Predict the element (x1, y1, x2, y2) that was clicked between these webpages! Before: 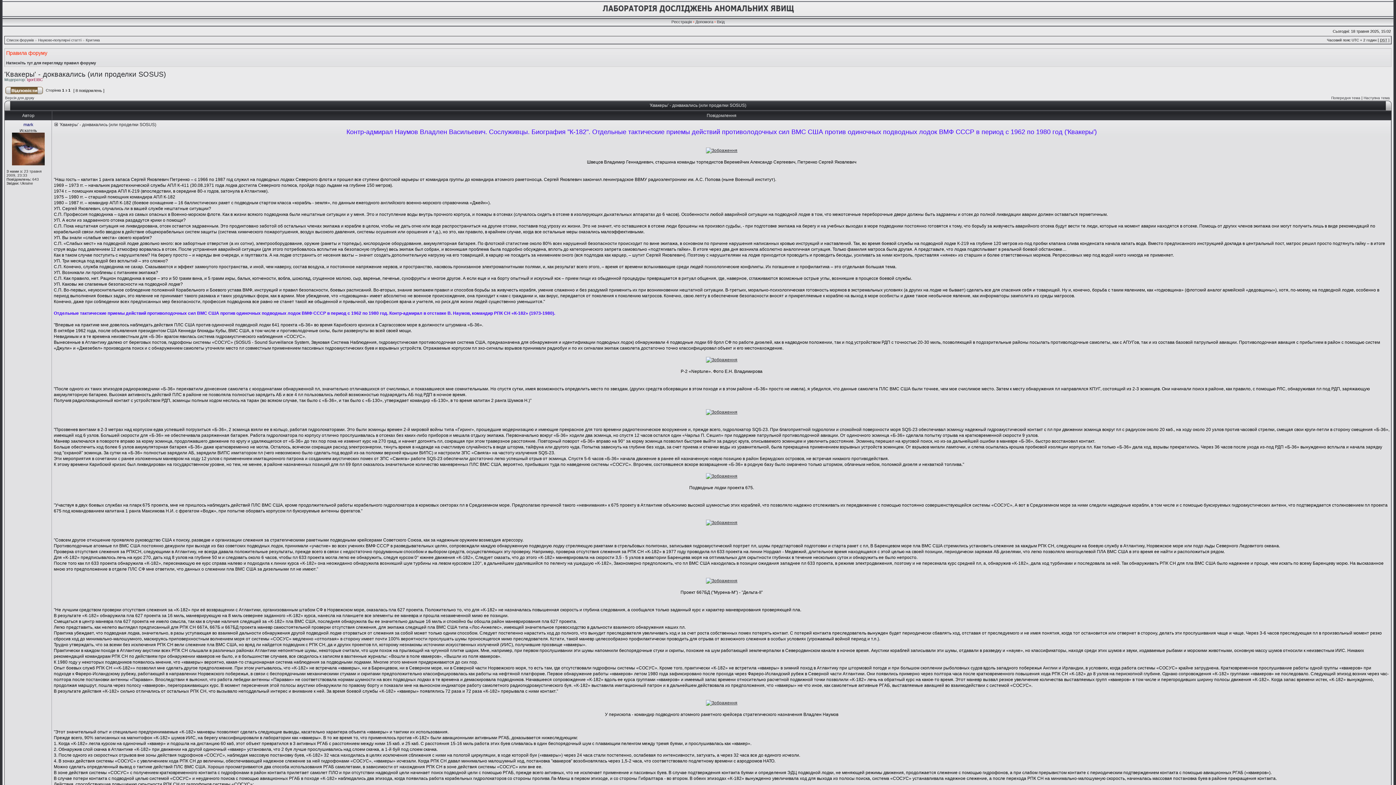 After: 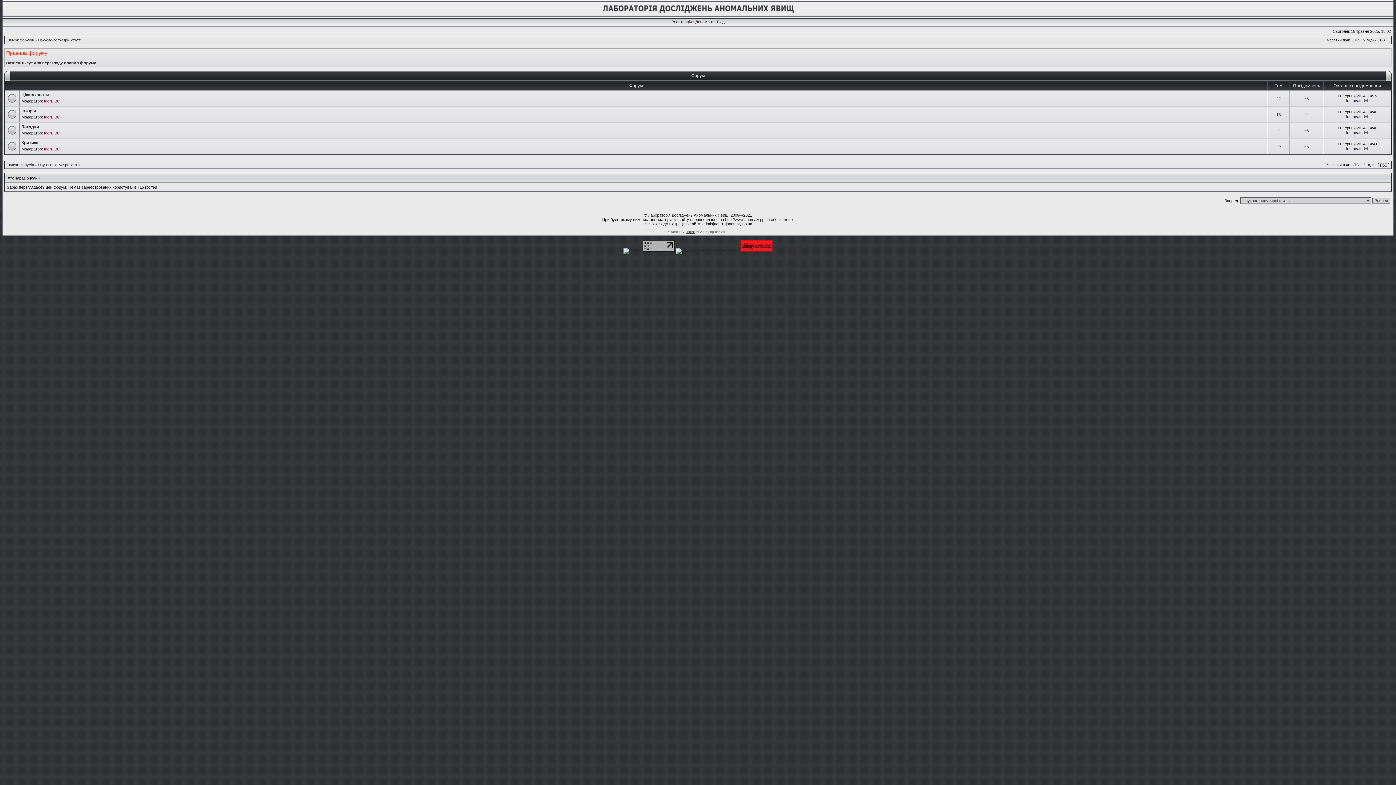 Action: bbox: (38, 38, 81, 42) label: Науково-популярні статті